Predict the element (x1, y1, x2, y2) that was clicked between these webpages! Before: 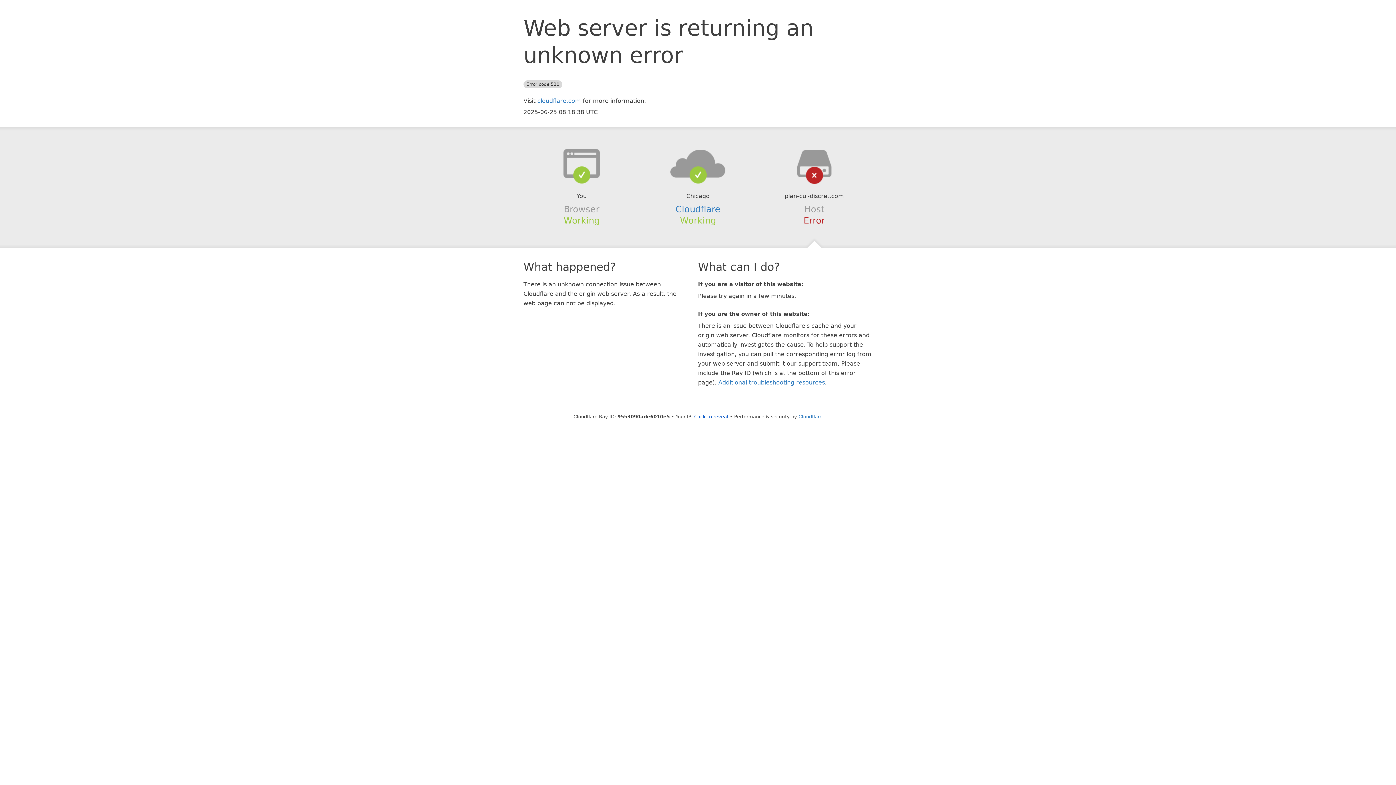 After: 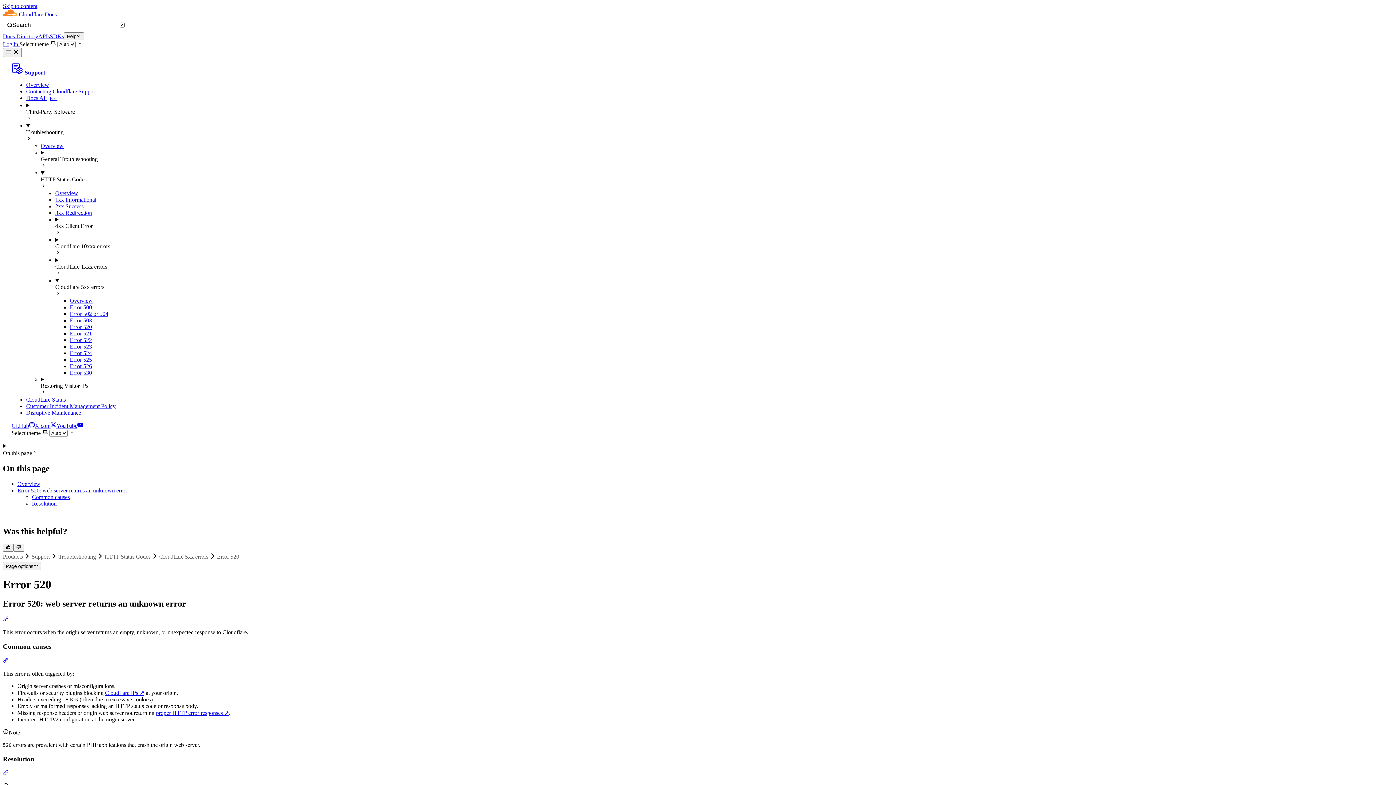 Action: bbox: (718, 379, 825, 386) label: Additional troubleshooting resources